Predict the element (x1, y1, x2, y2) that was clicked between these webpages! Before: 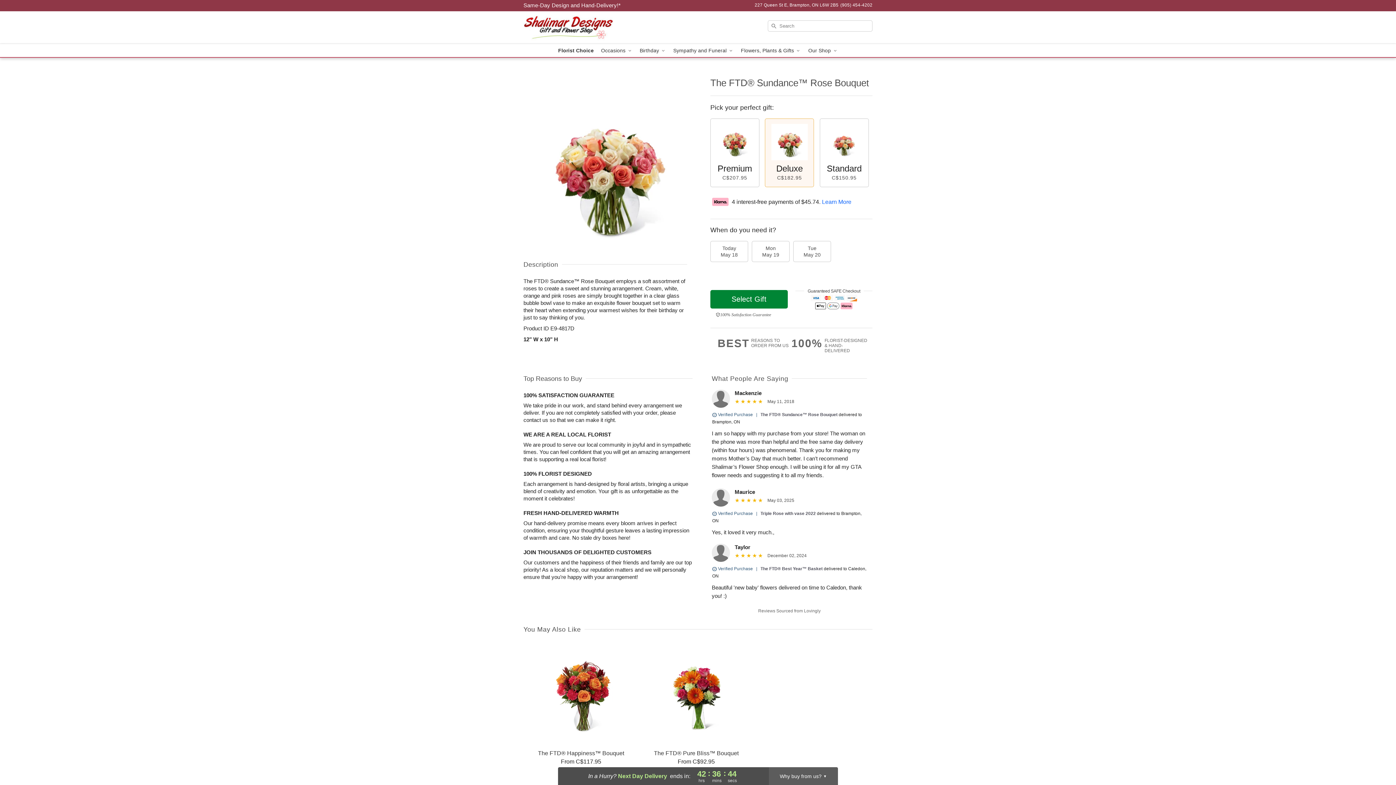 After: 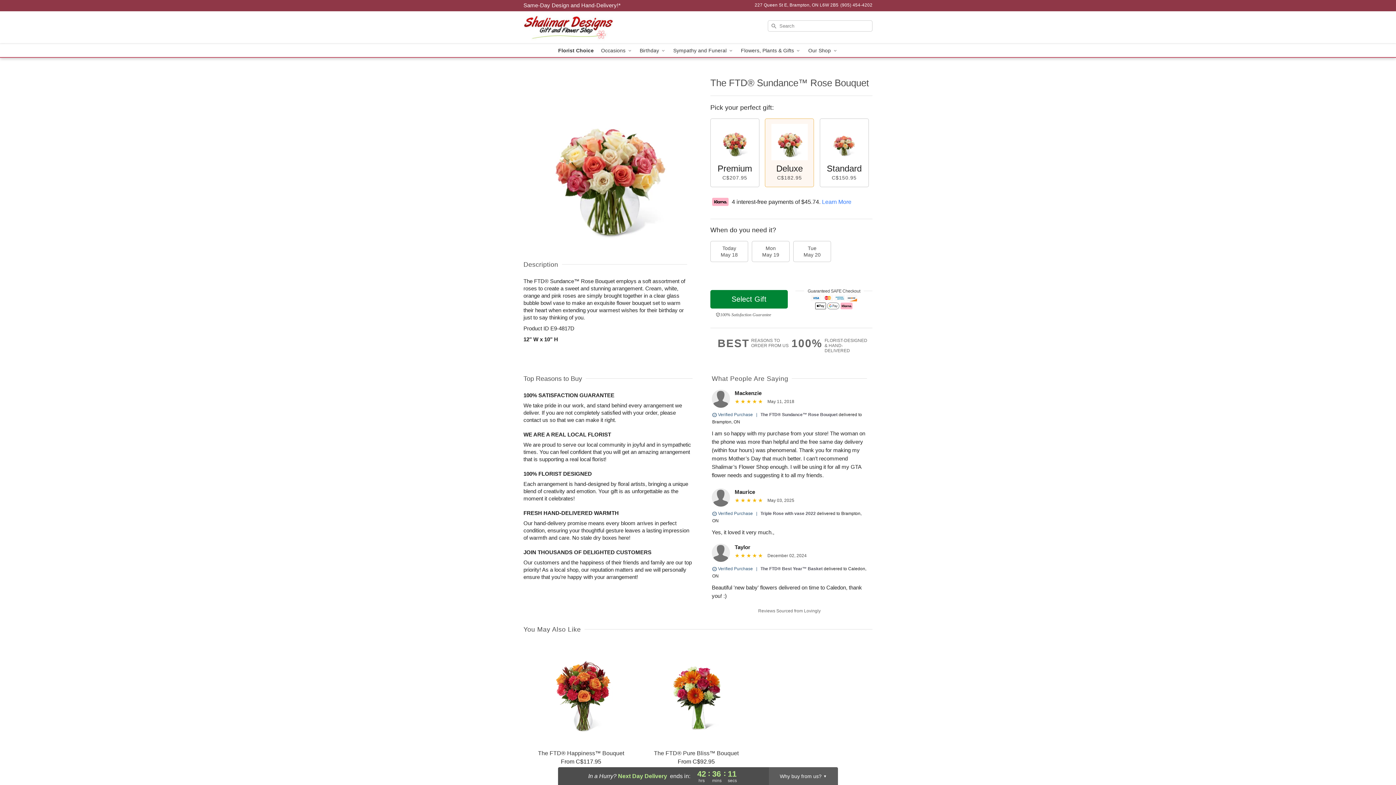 Action: label: Learn More bbox: (822, 198, 851, 204)